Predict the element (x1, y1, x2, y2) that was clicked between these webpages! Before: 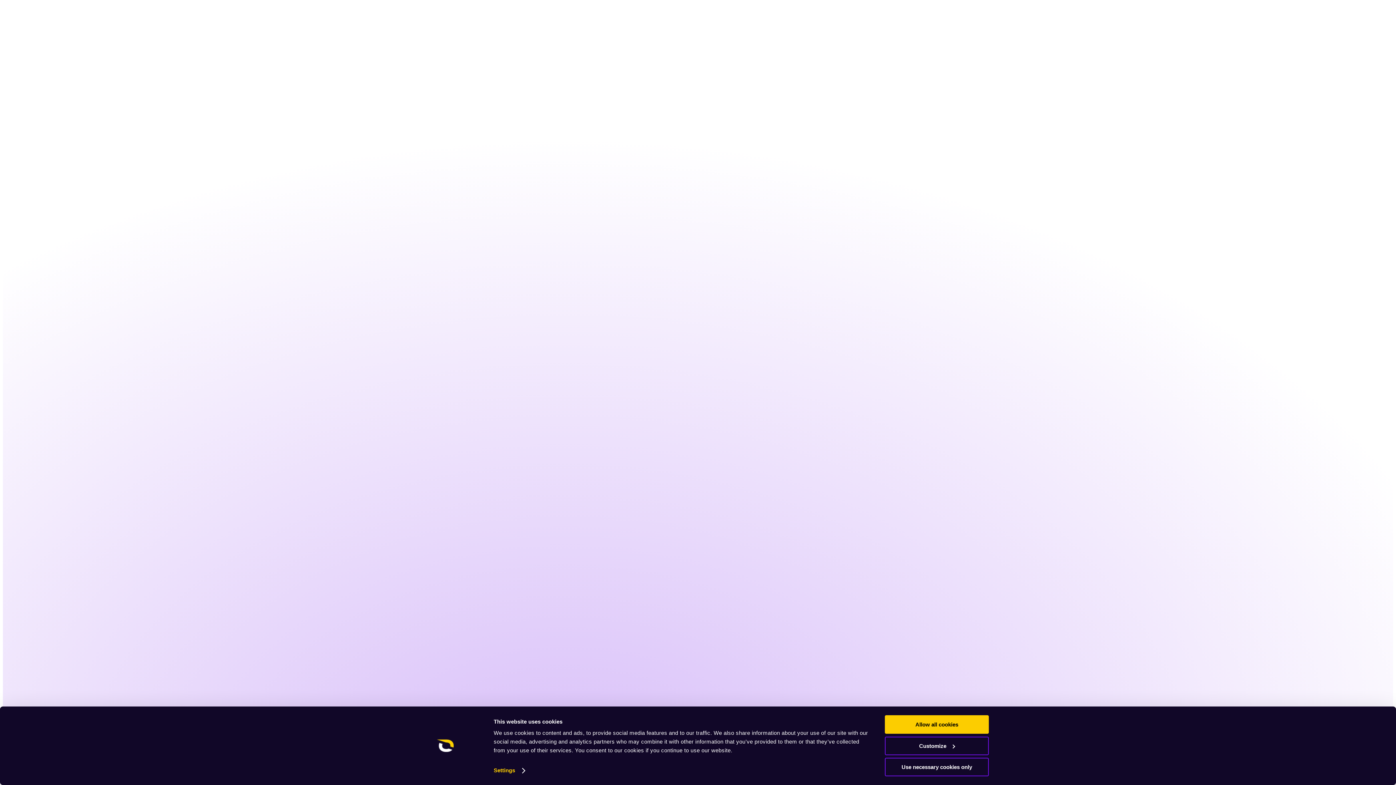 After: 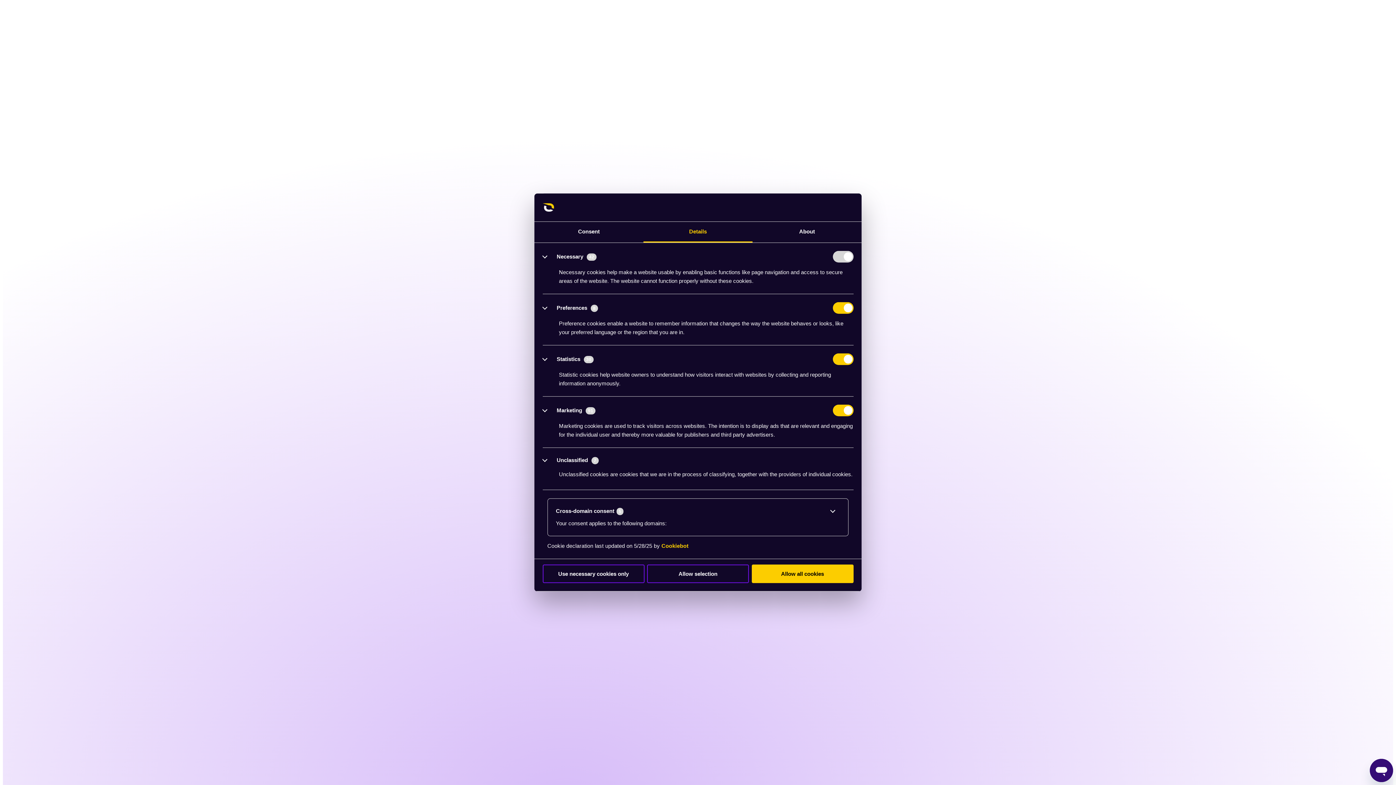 Action: label: Customize bbox: (885, 736, 989, 755)